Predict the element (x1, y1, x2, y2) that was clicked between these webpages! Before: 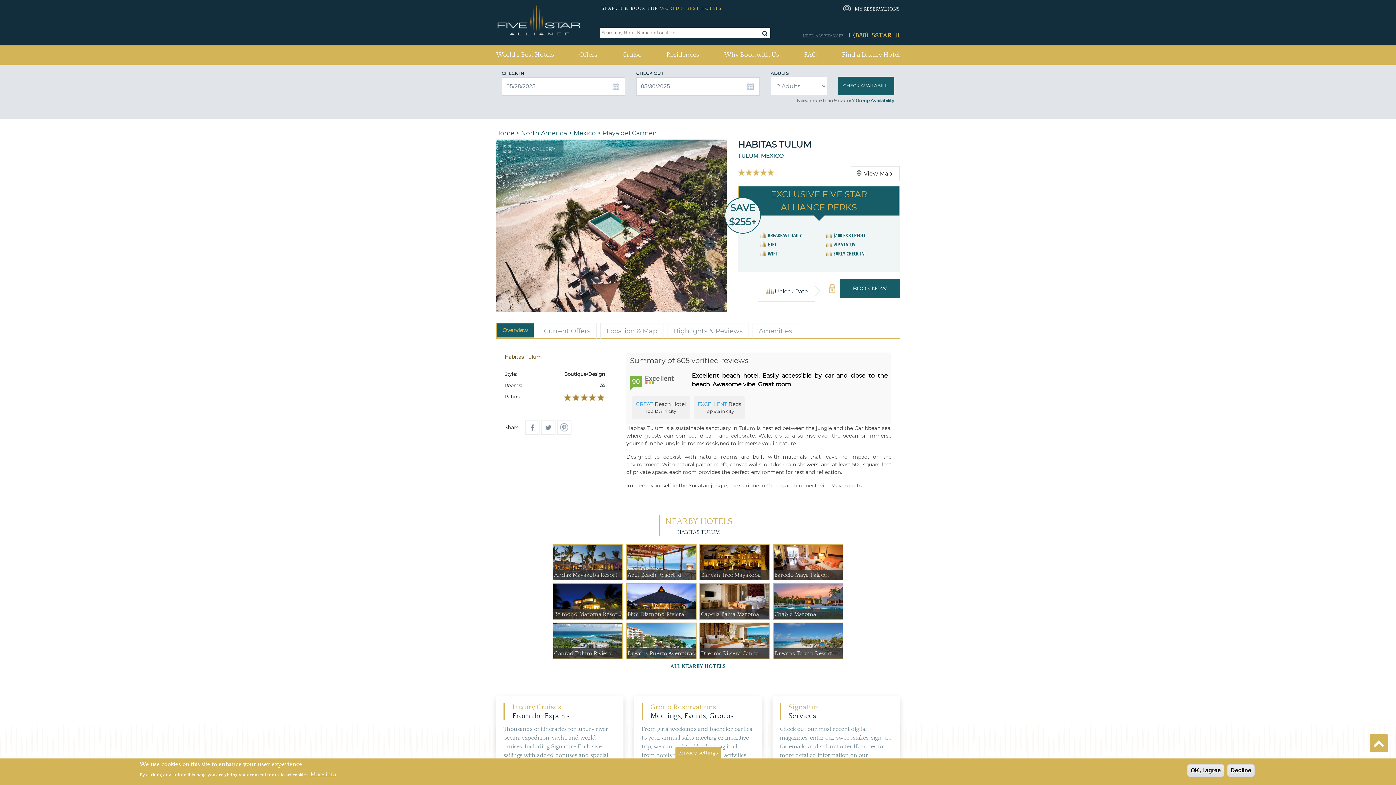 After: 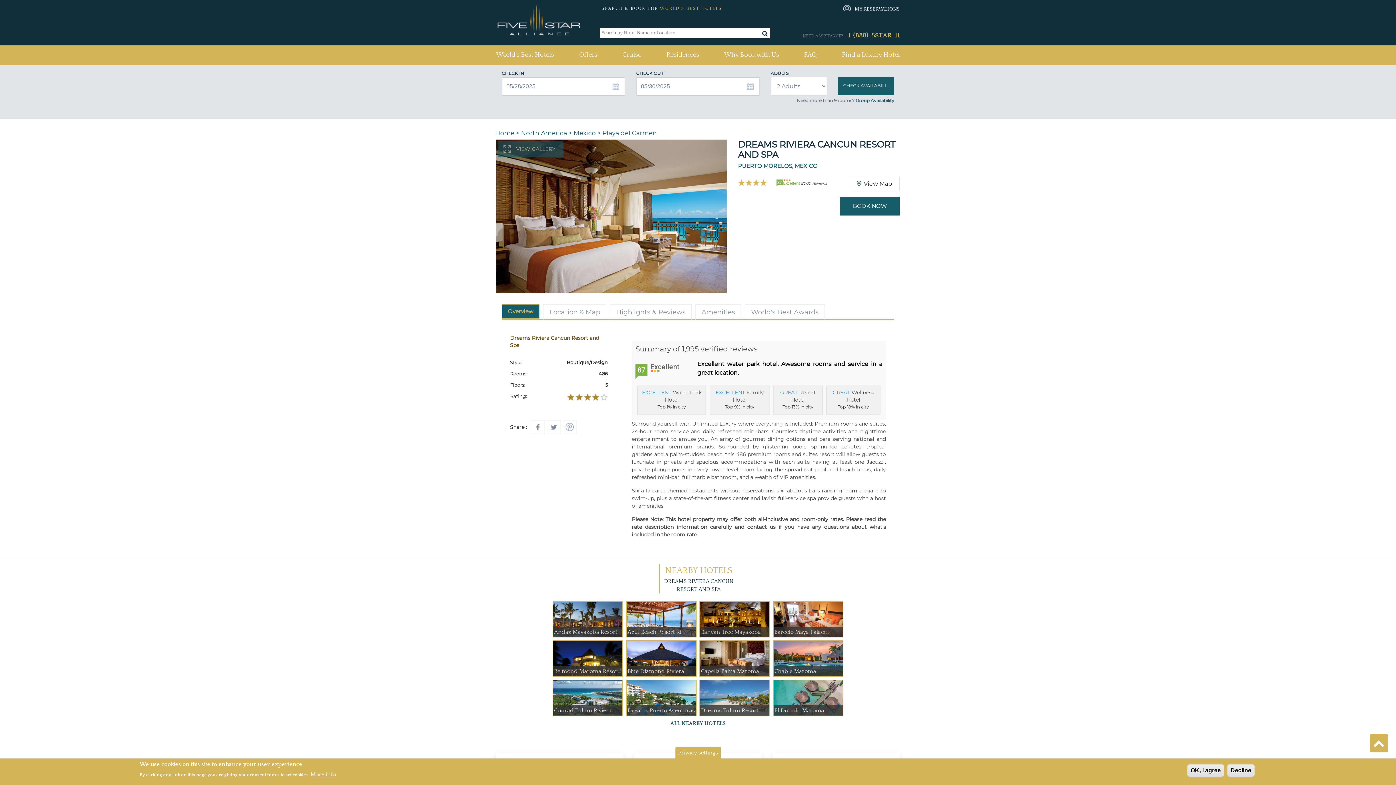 Action: bbox: (699, 624, 770, 660) label: Dreams Riviera Cancu...